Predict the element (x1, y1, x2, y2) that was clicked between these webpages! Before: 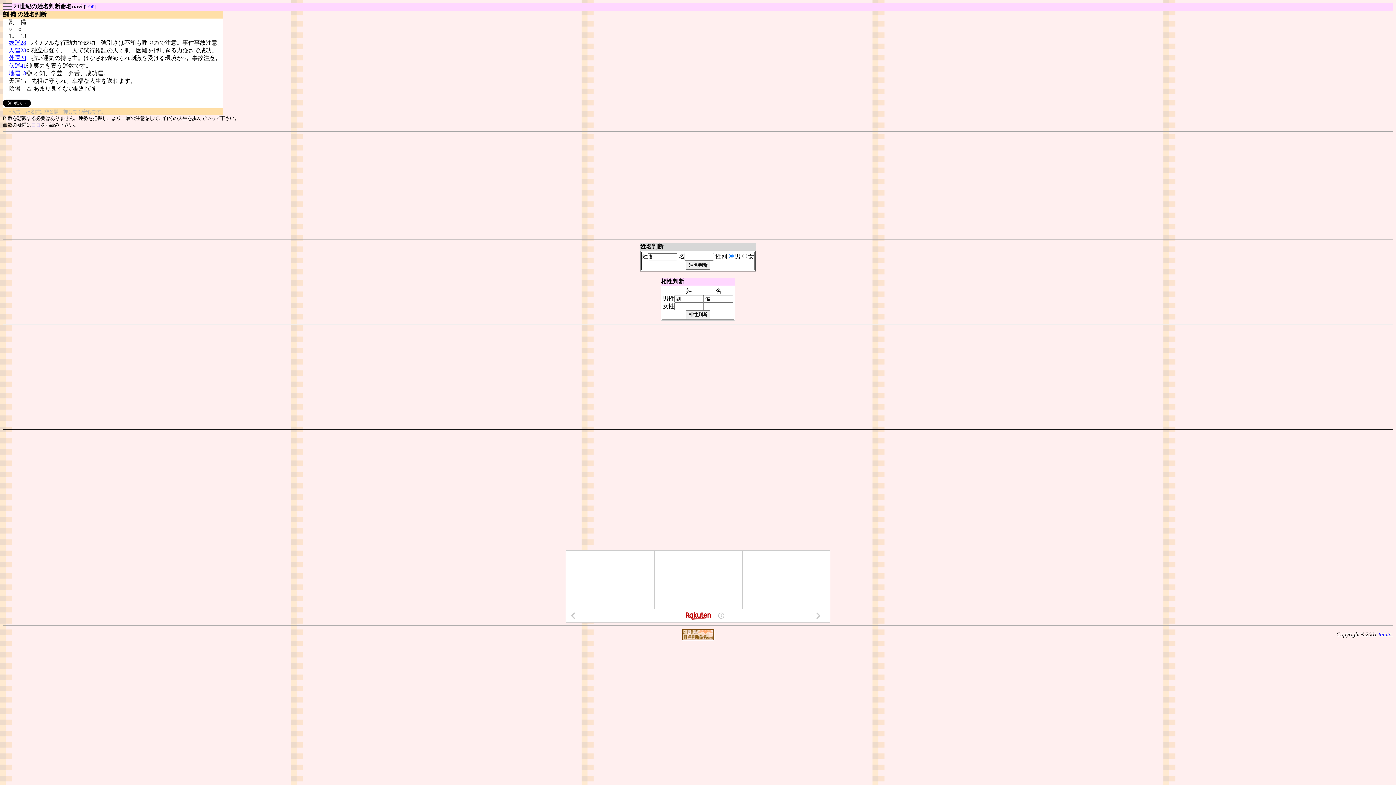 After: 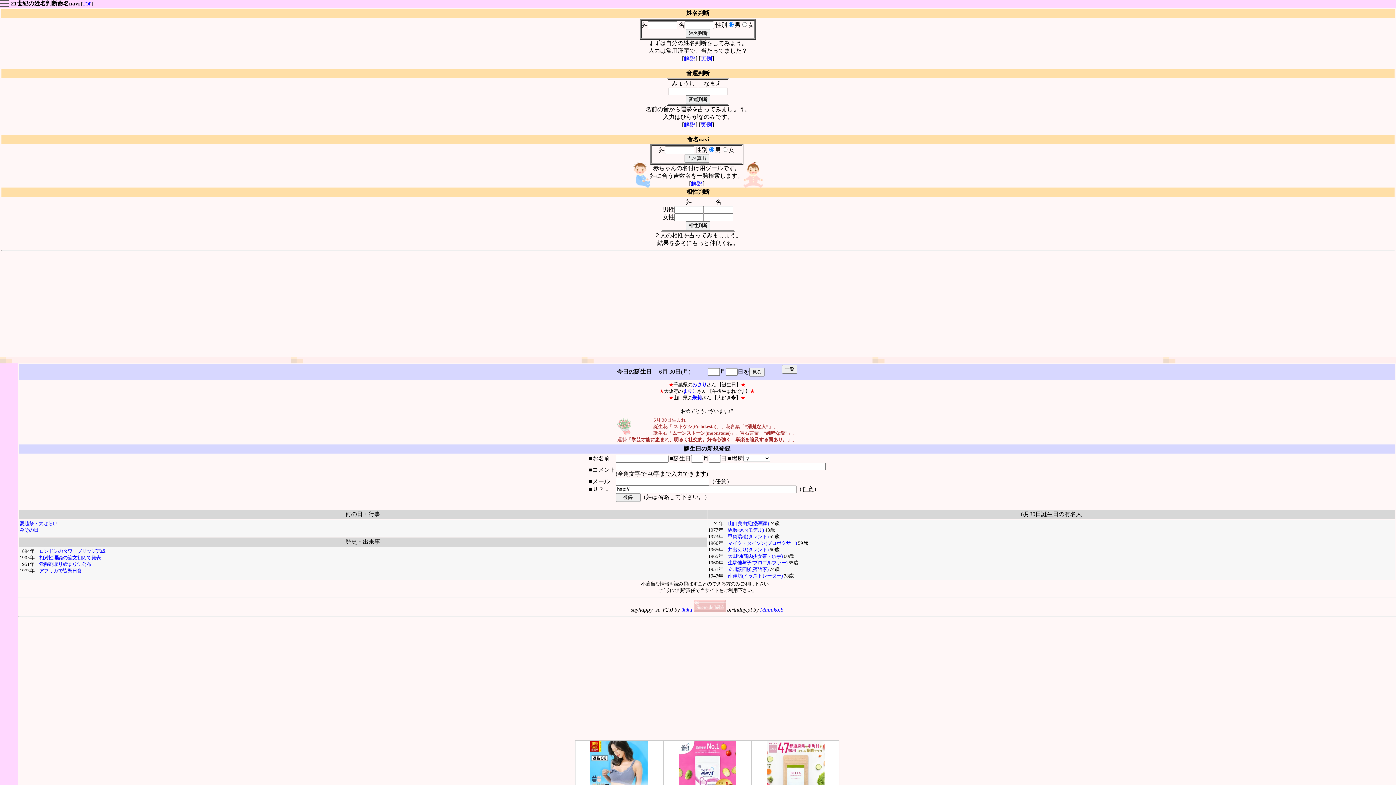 Action: bbox: (85, 4, 94, 9) label: TOP